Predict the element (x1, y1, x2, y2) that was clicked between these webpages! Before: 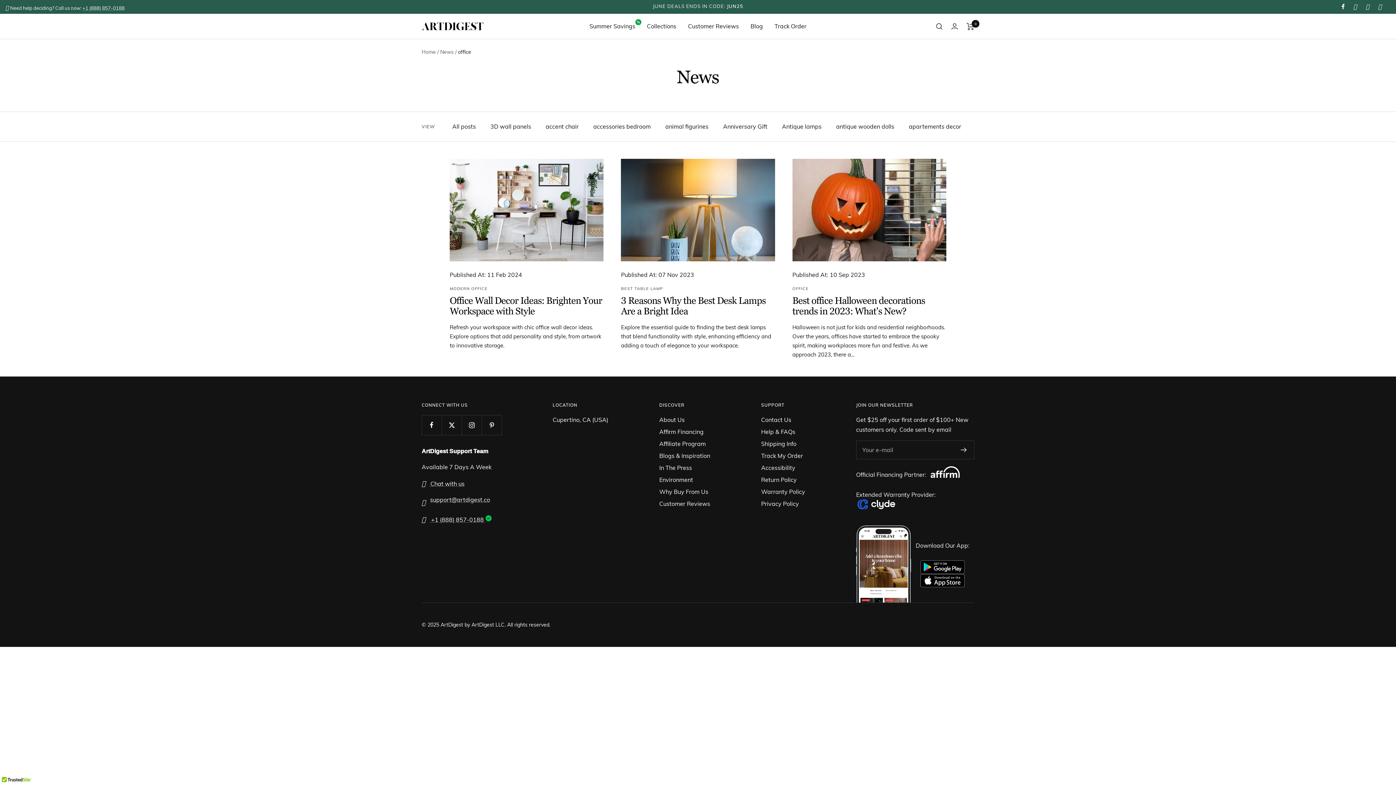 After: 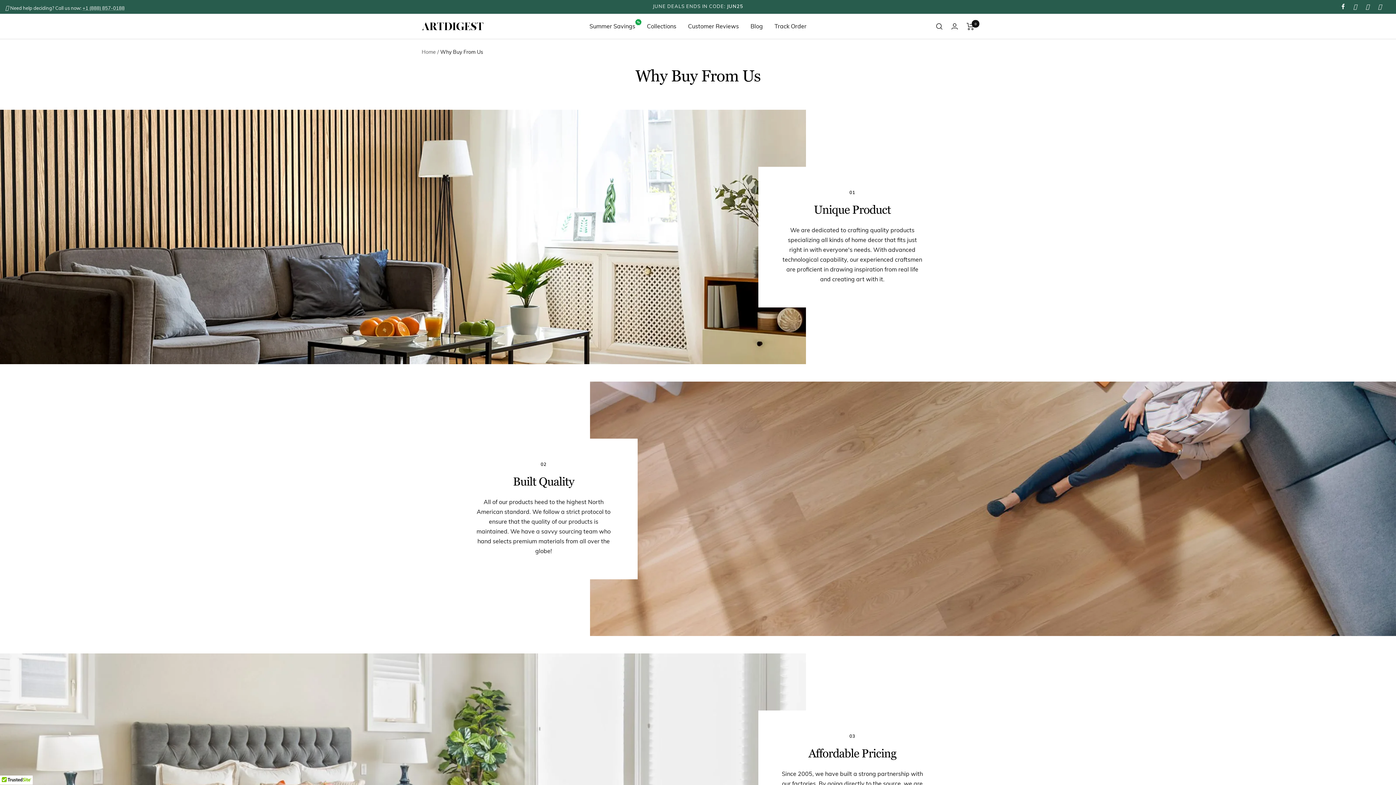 Action: bbox: (659, 487, 708, 497) label: Why Buy From Us